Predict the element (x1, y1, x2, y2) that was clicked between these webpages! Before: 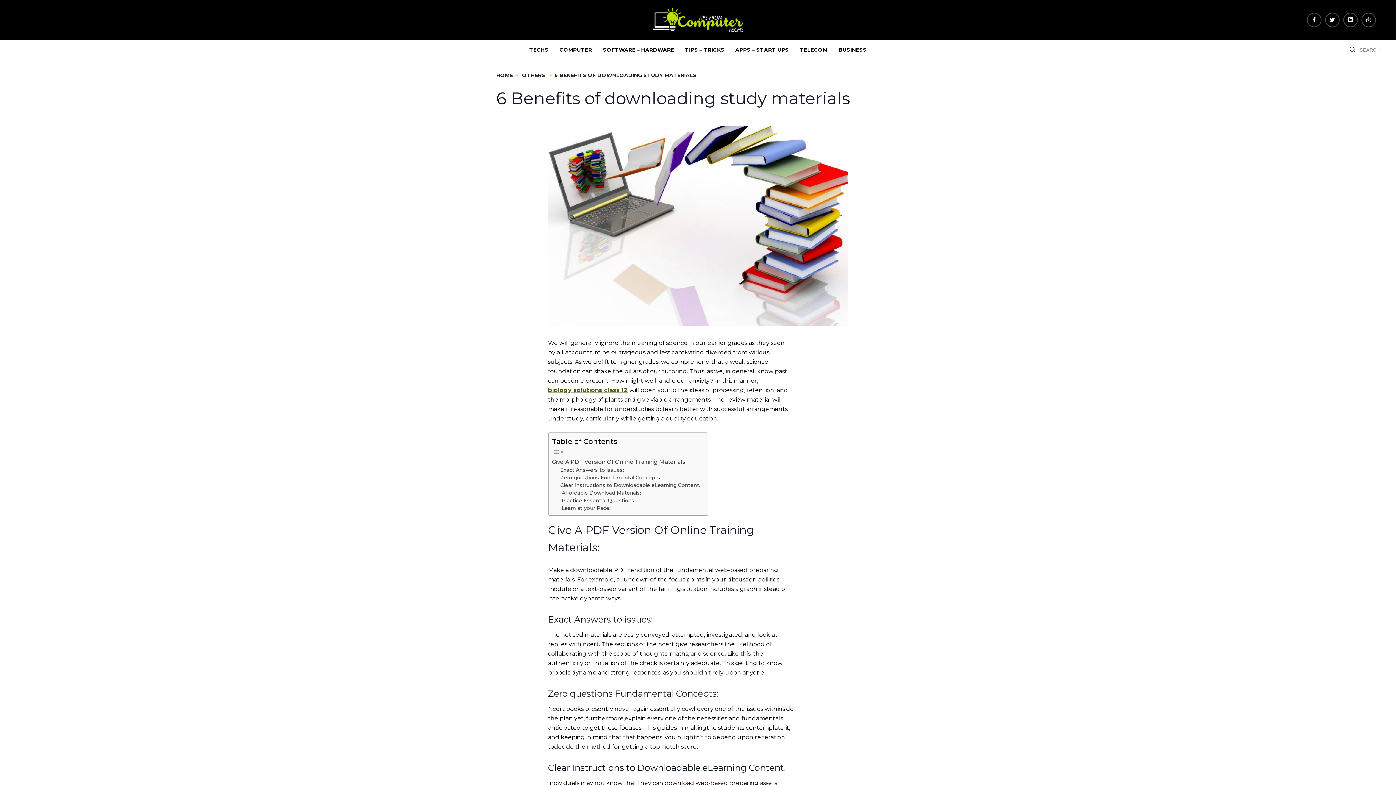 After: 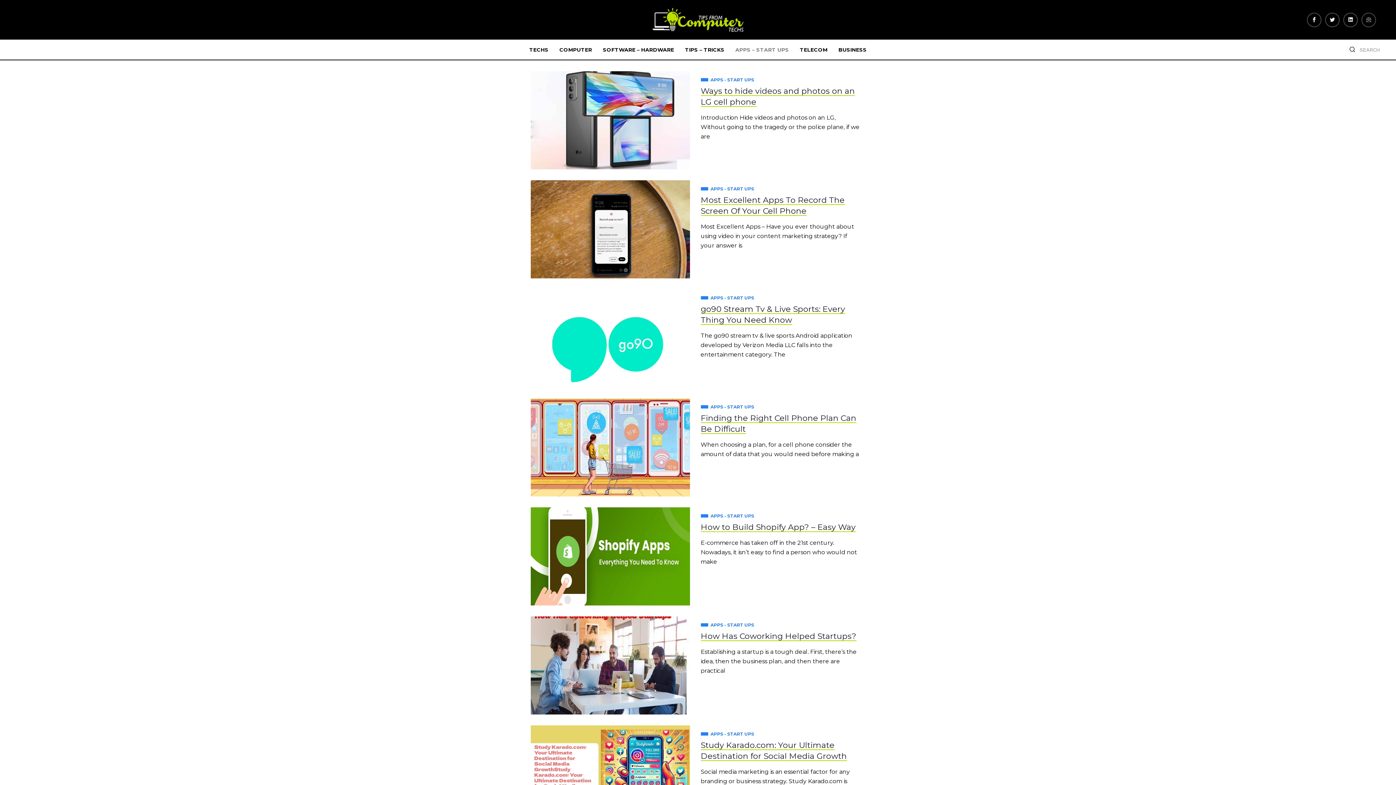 Action: bbox: (730, 39, 794, 59) label: APPS – START UPS